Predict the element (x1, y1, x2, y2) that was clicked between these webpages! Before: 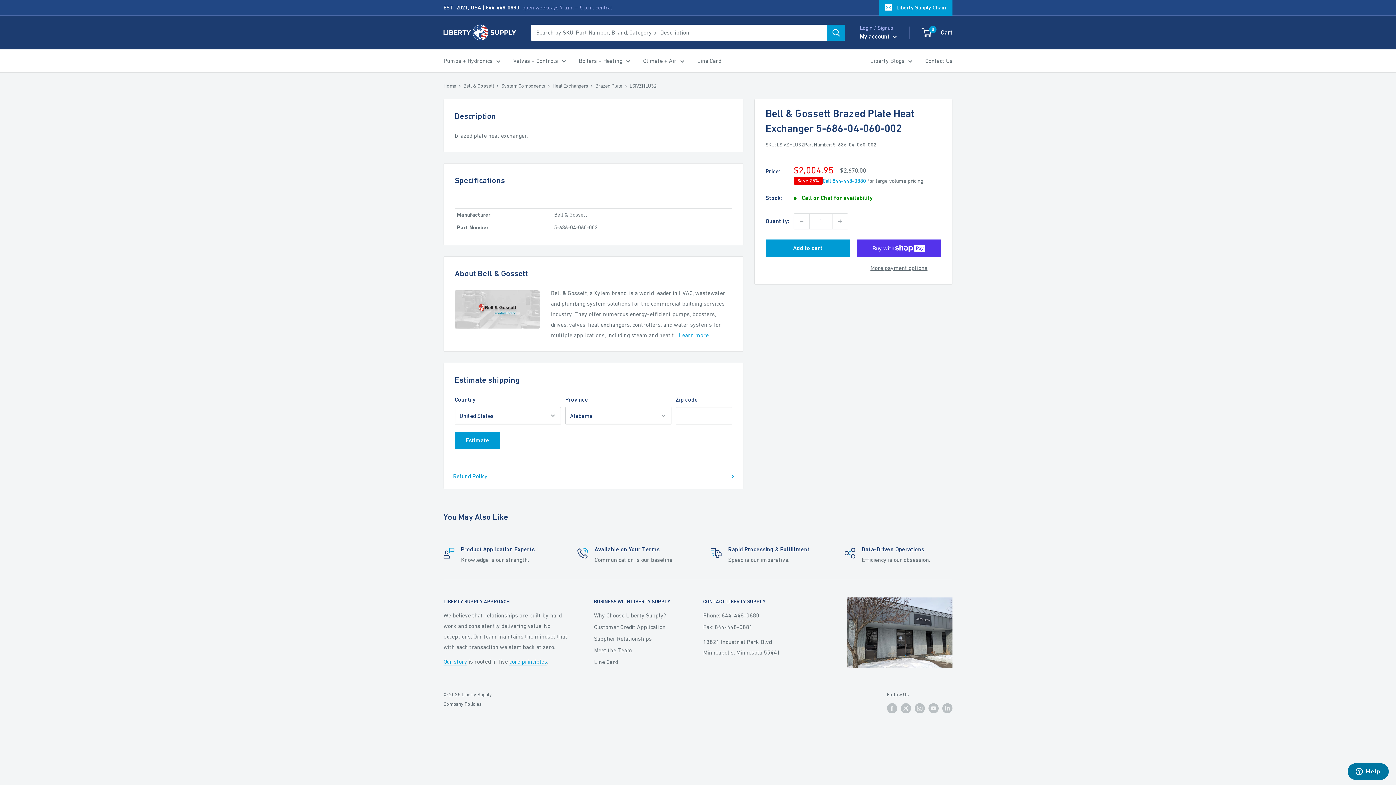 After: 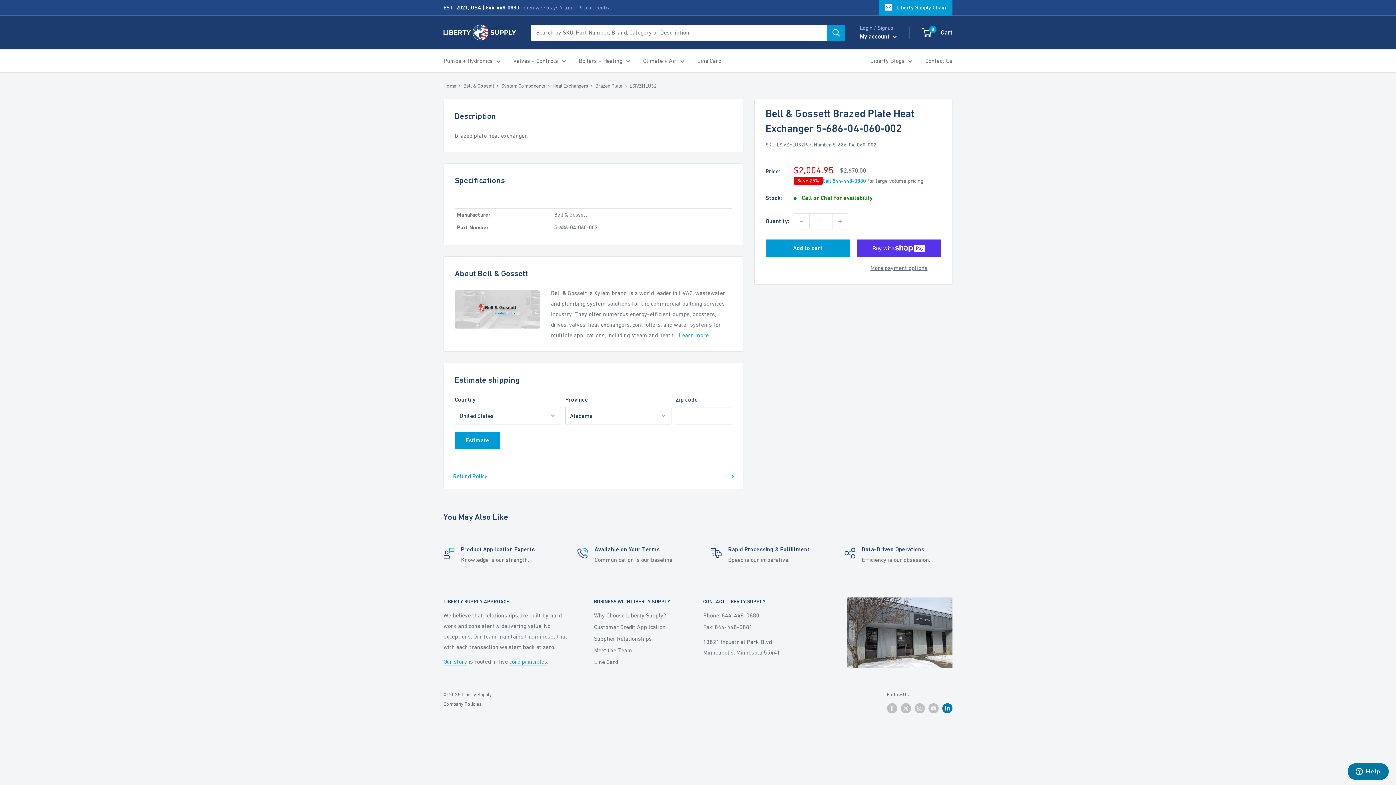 Action: label: Follow us on LinkedIn bbox: (942, 703, 952, 713)